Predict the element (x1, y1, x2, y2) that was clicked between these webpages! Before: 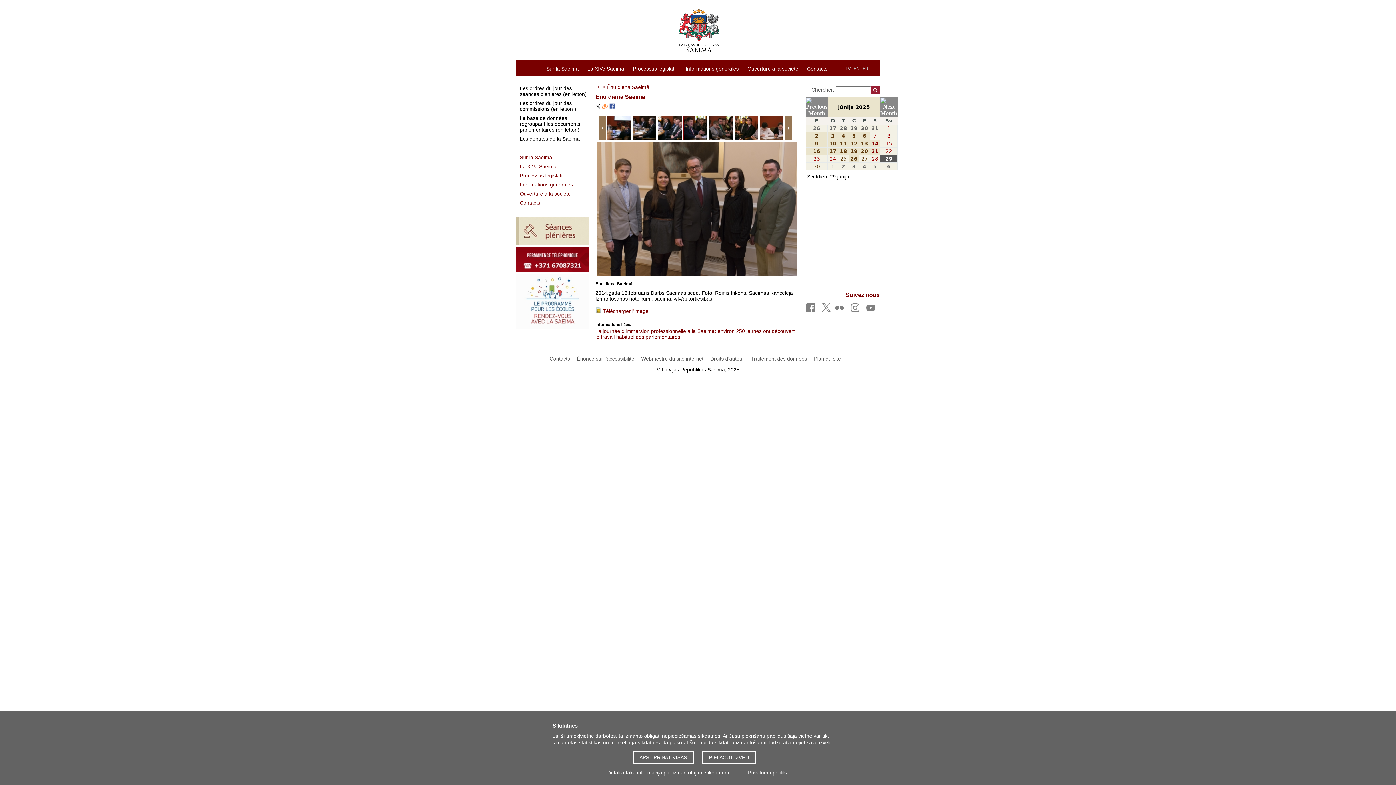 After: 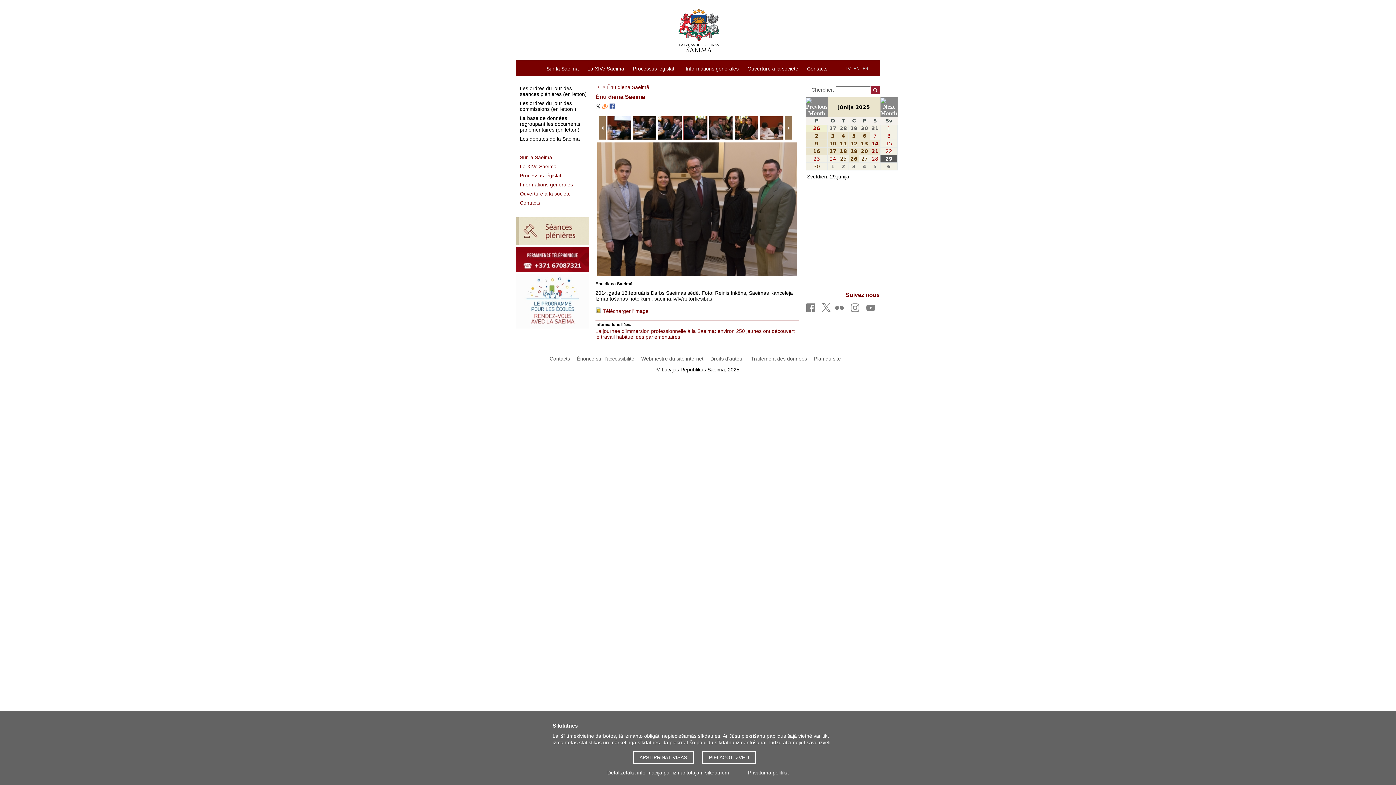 Action: label: 26 bbox: (813, 125, 820, 131)